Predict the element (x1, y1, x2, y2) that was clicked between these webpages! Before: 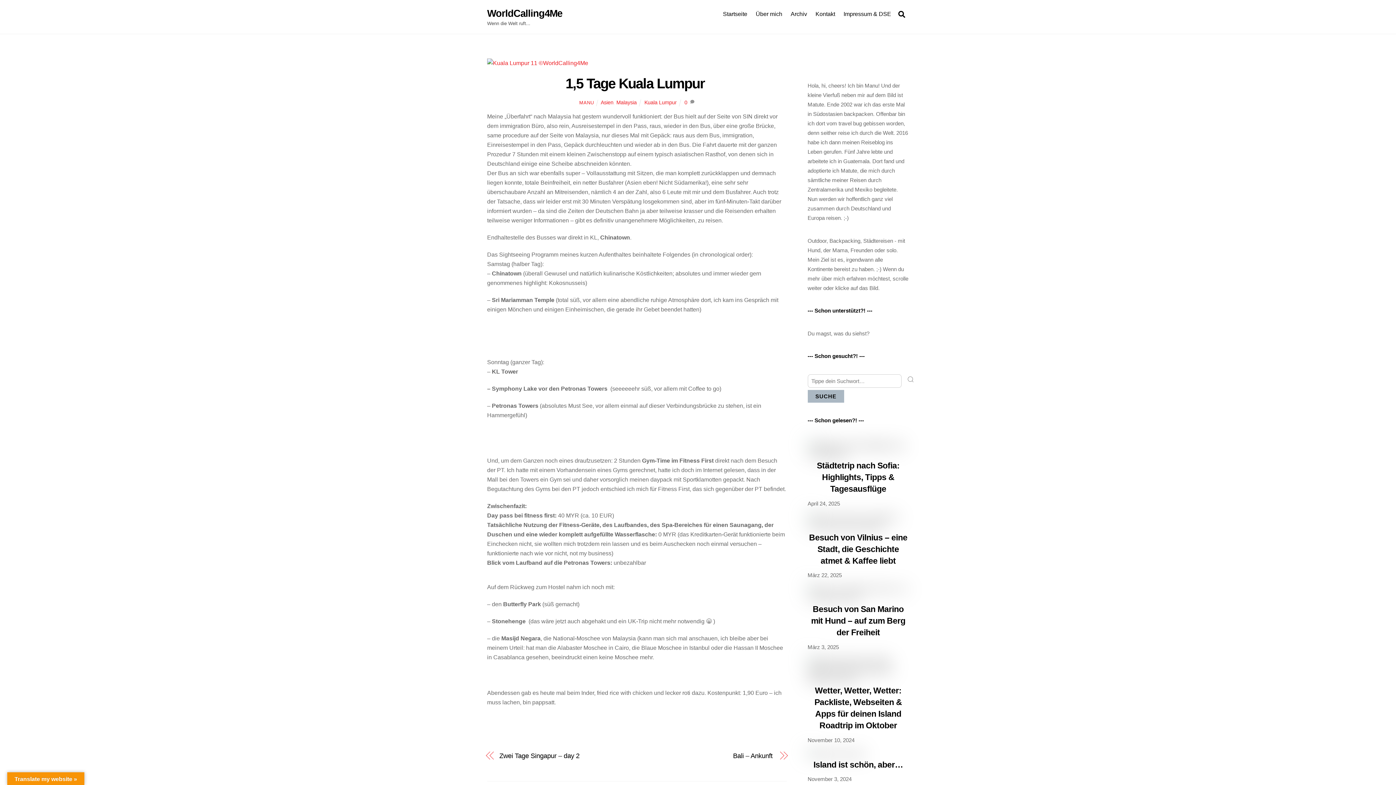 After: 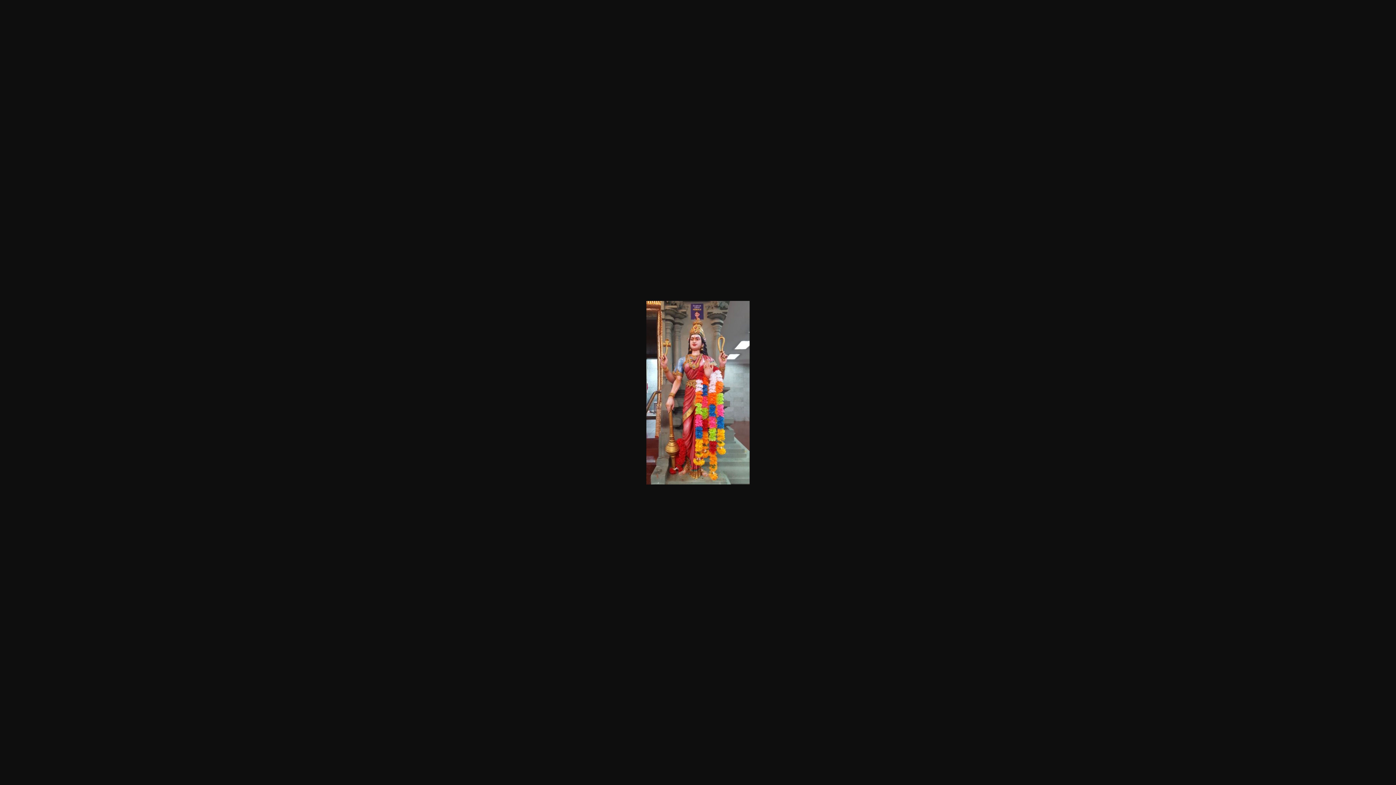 Action: bbox: (487, 342, 489, 348)